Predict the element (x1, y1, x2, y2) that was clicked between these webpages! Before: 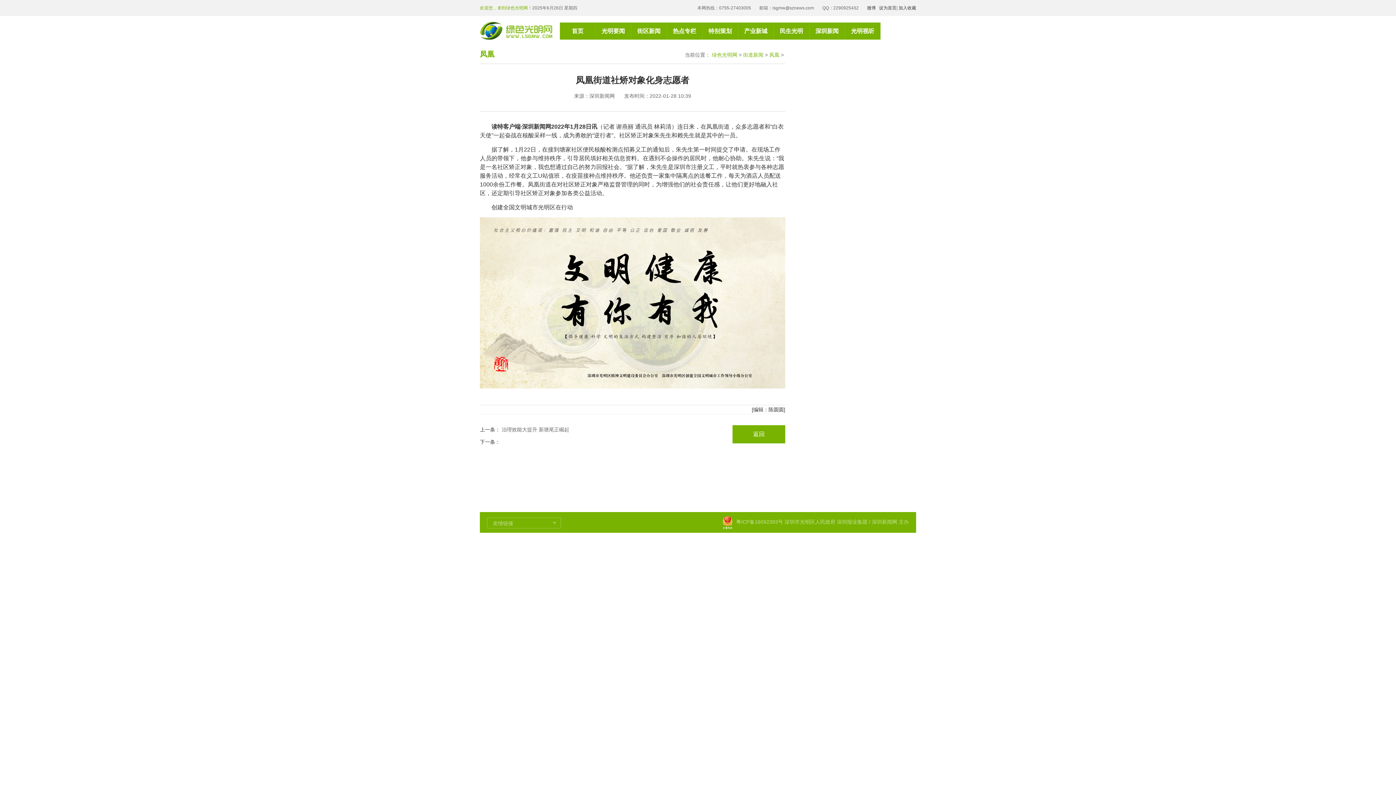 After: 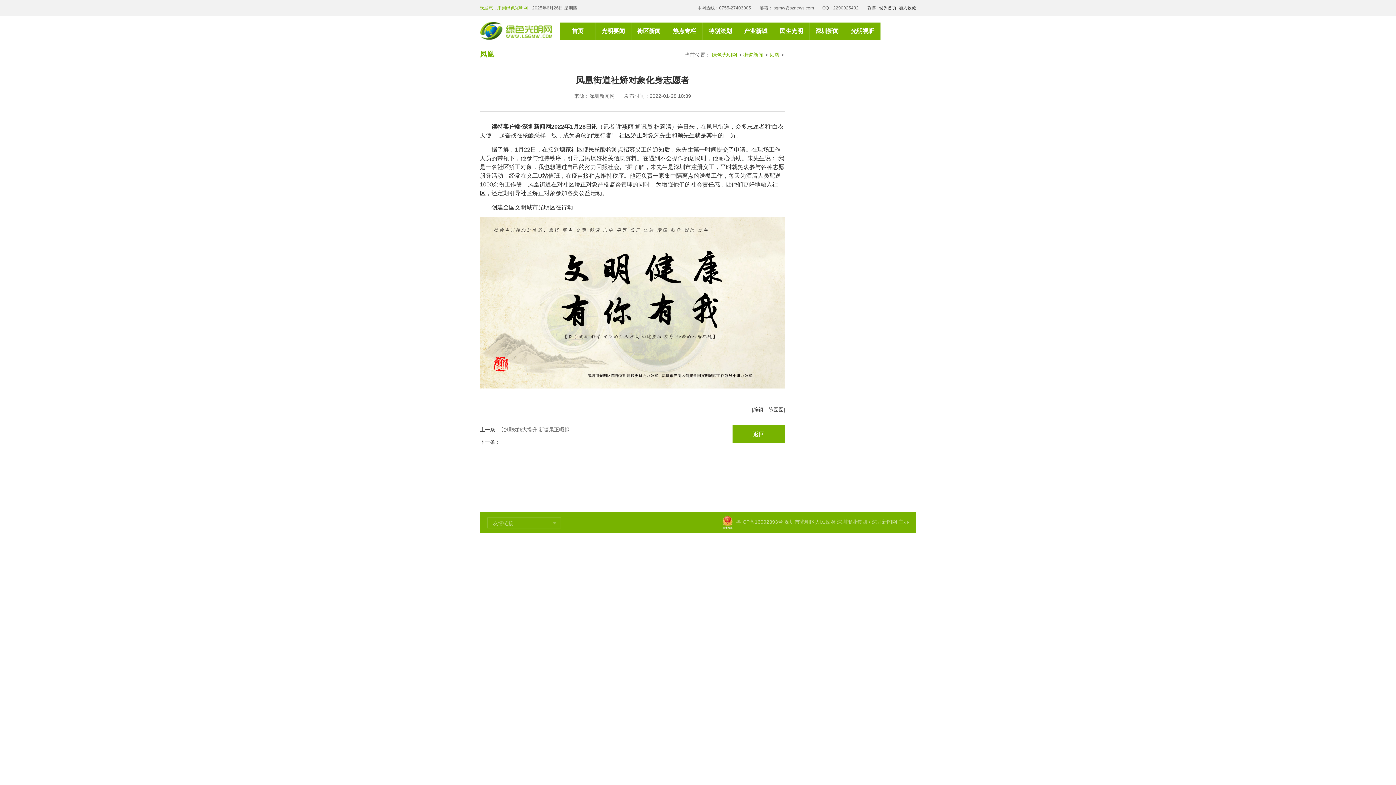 Action: bbox: (480, 19, 552, 42)